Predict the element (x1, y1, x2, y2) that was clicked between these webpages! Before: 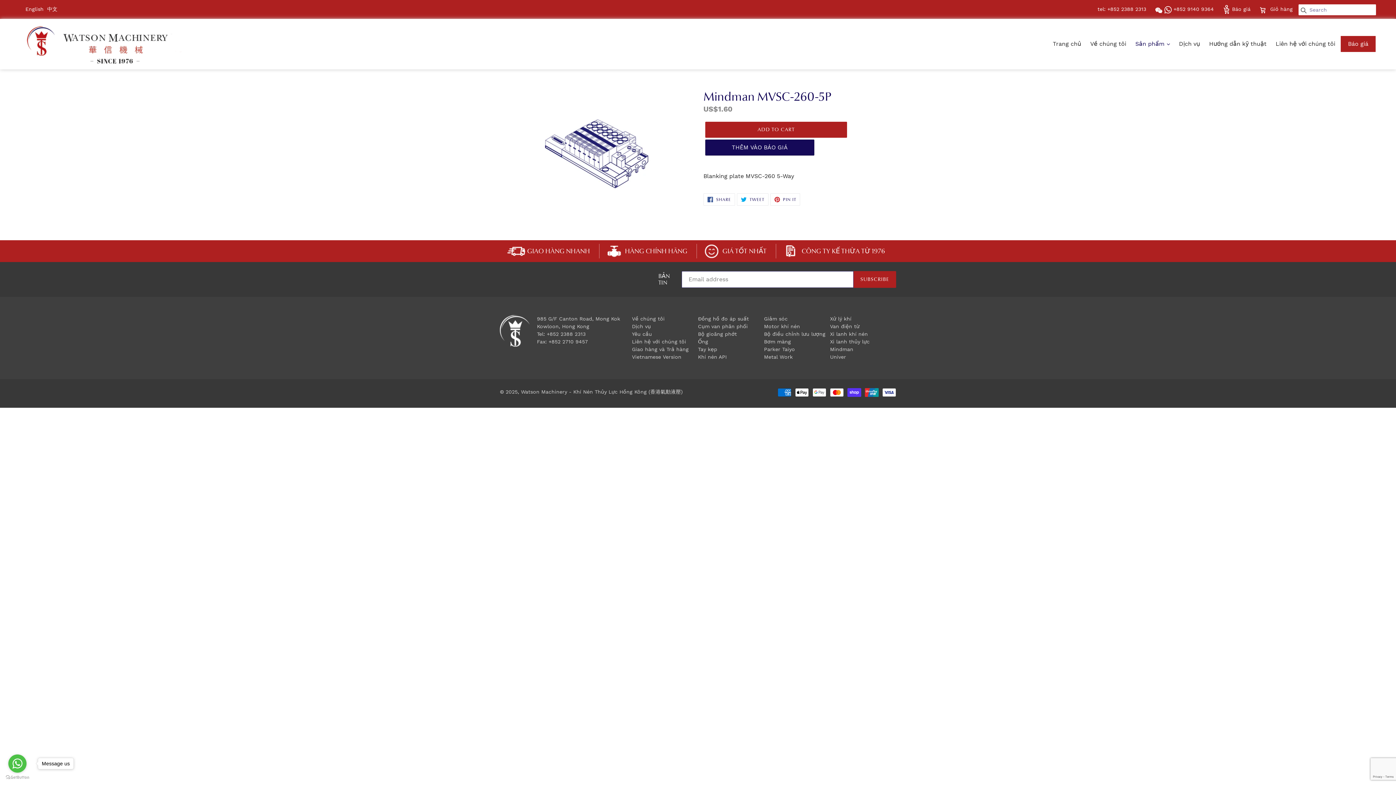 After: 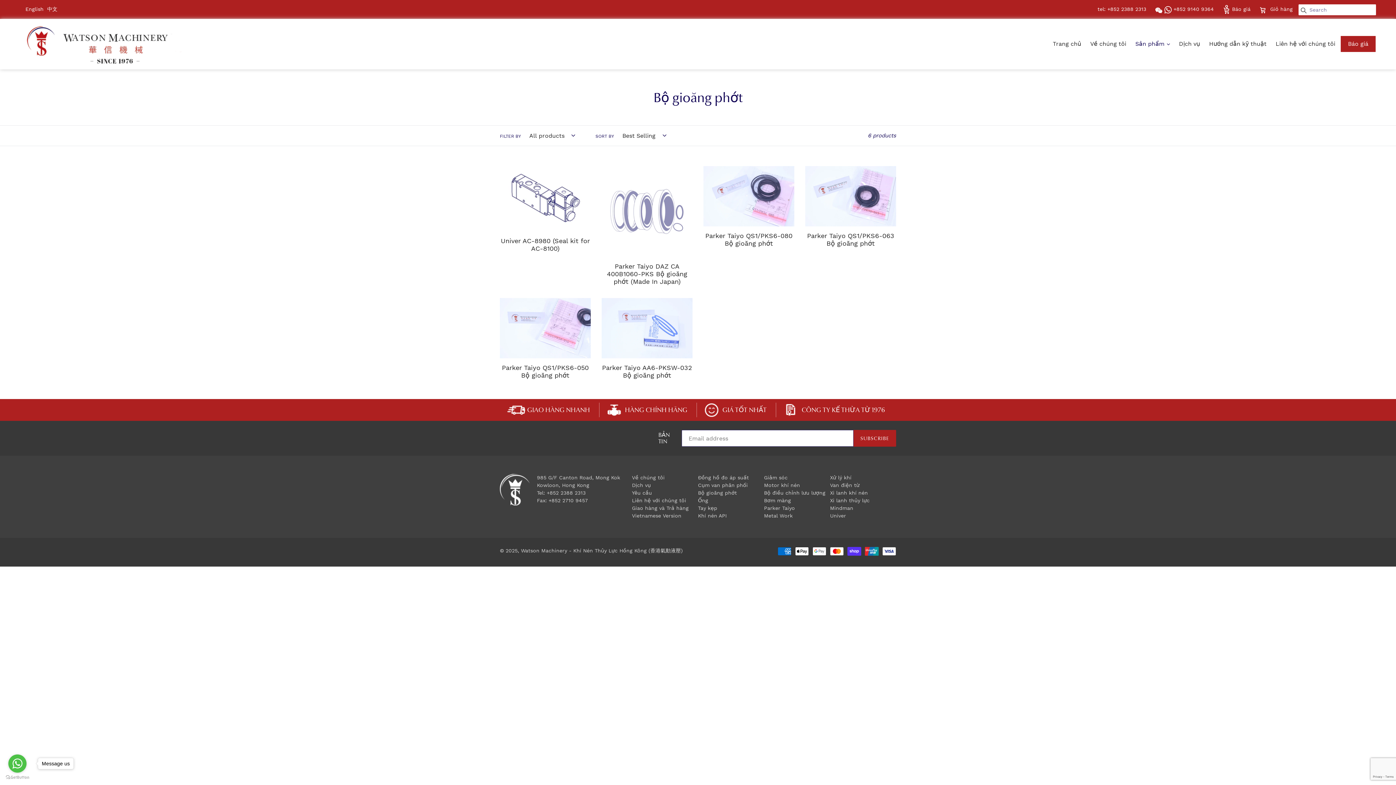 Action: label: Bộ gioăng phớt bbox: (698, 331, 737, 336)